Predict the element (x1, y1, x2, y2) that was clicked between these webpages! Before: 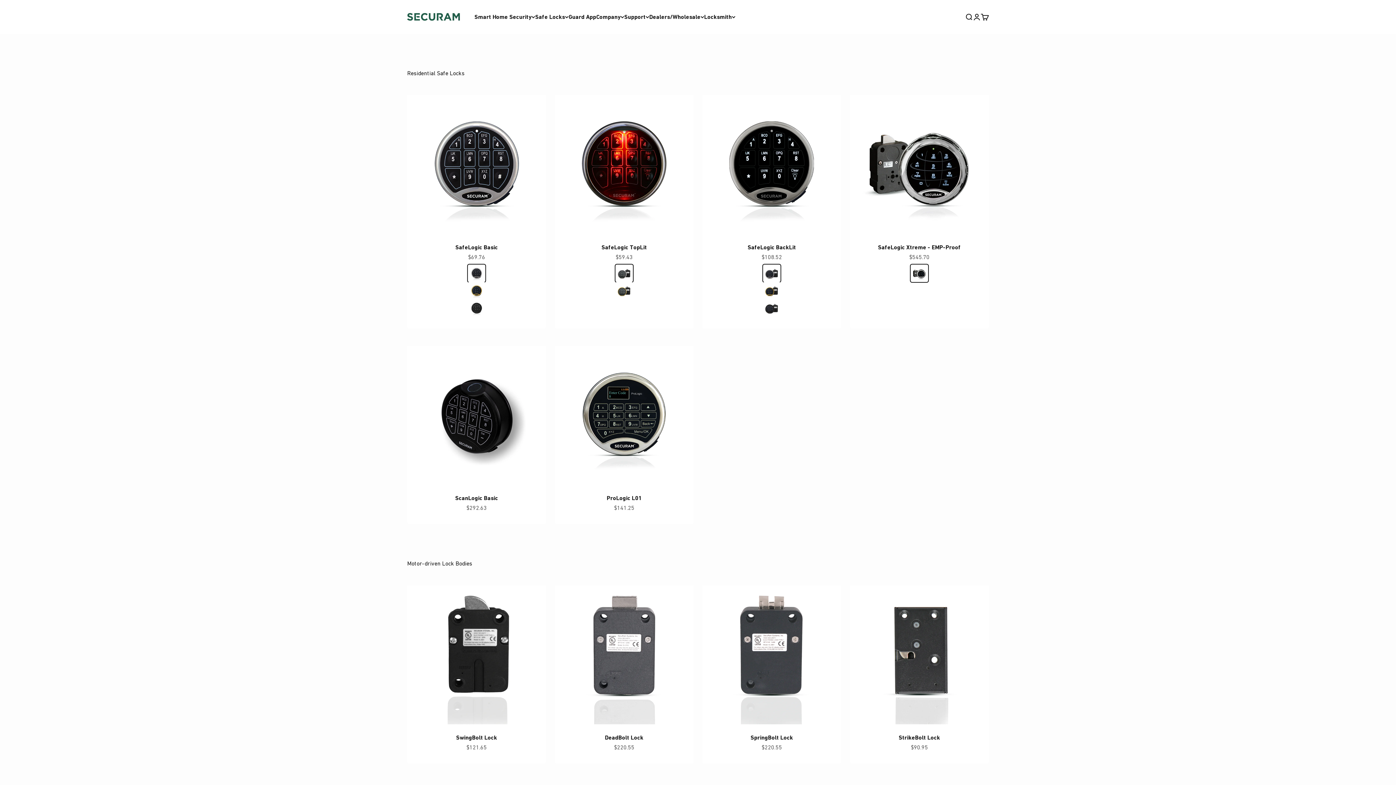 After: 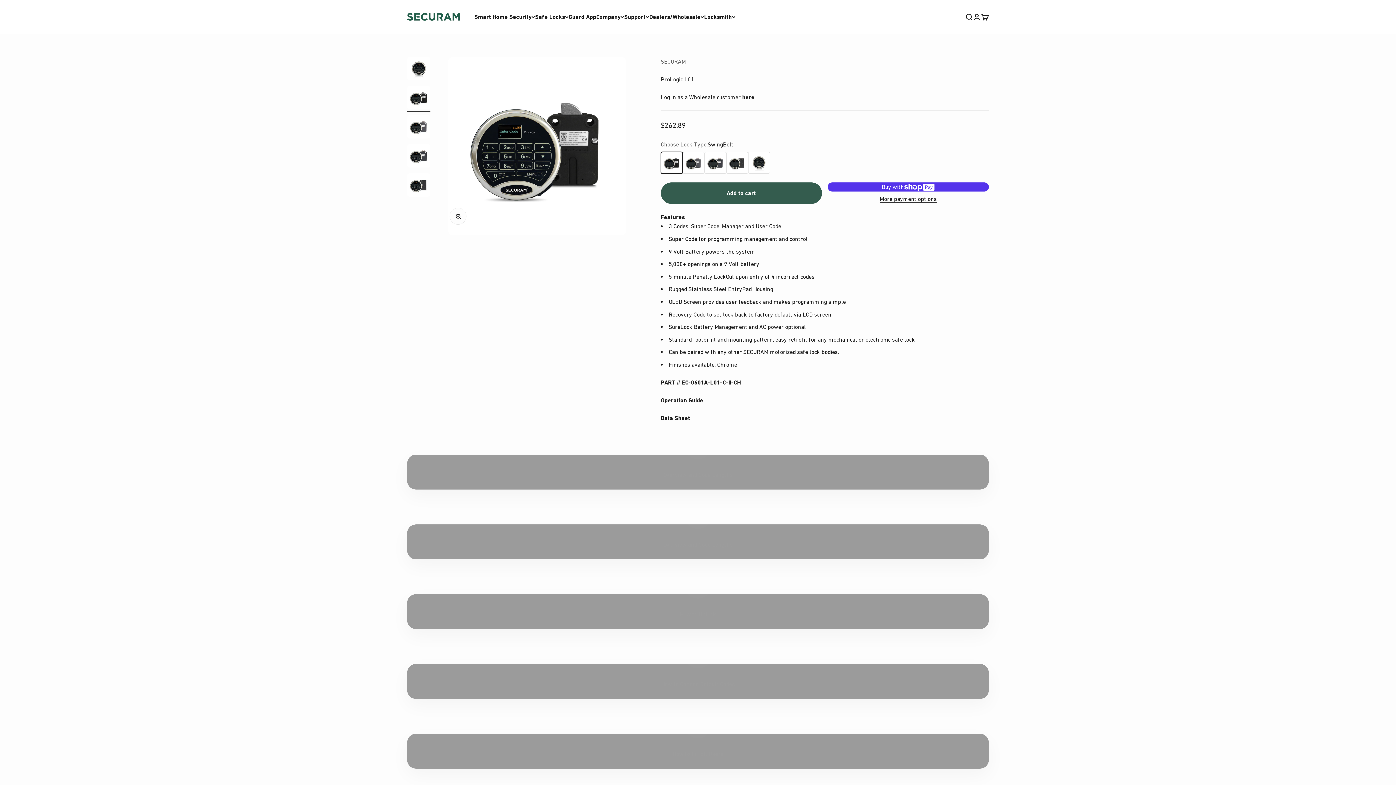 Action: bbox: (554, 346, 693, 485)